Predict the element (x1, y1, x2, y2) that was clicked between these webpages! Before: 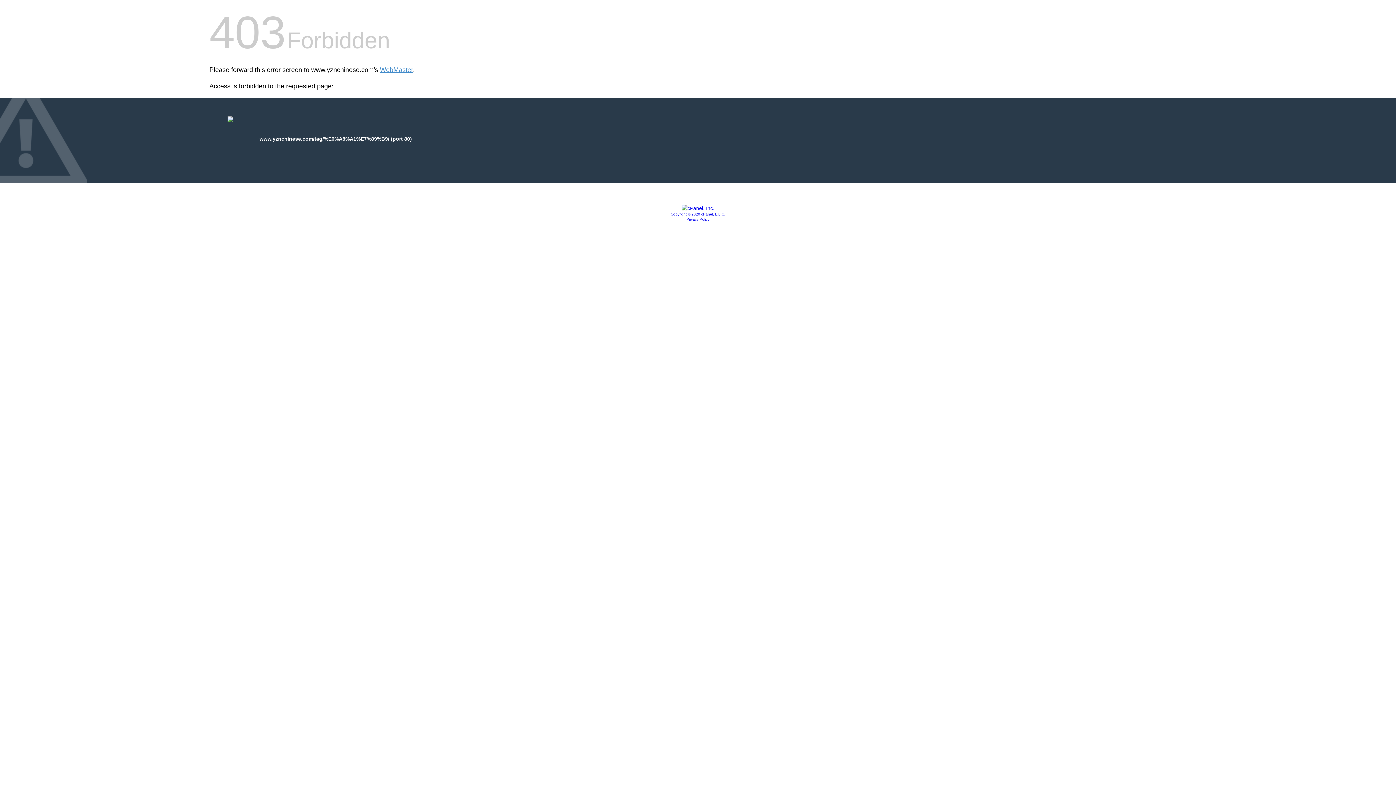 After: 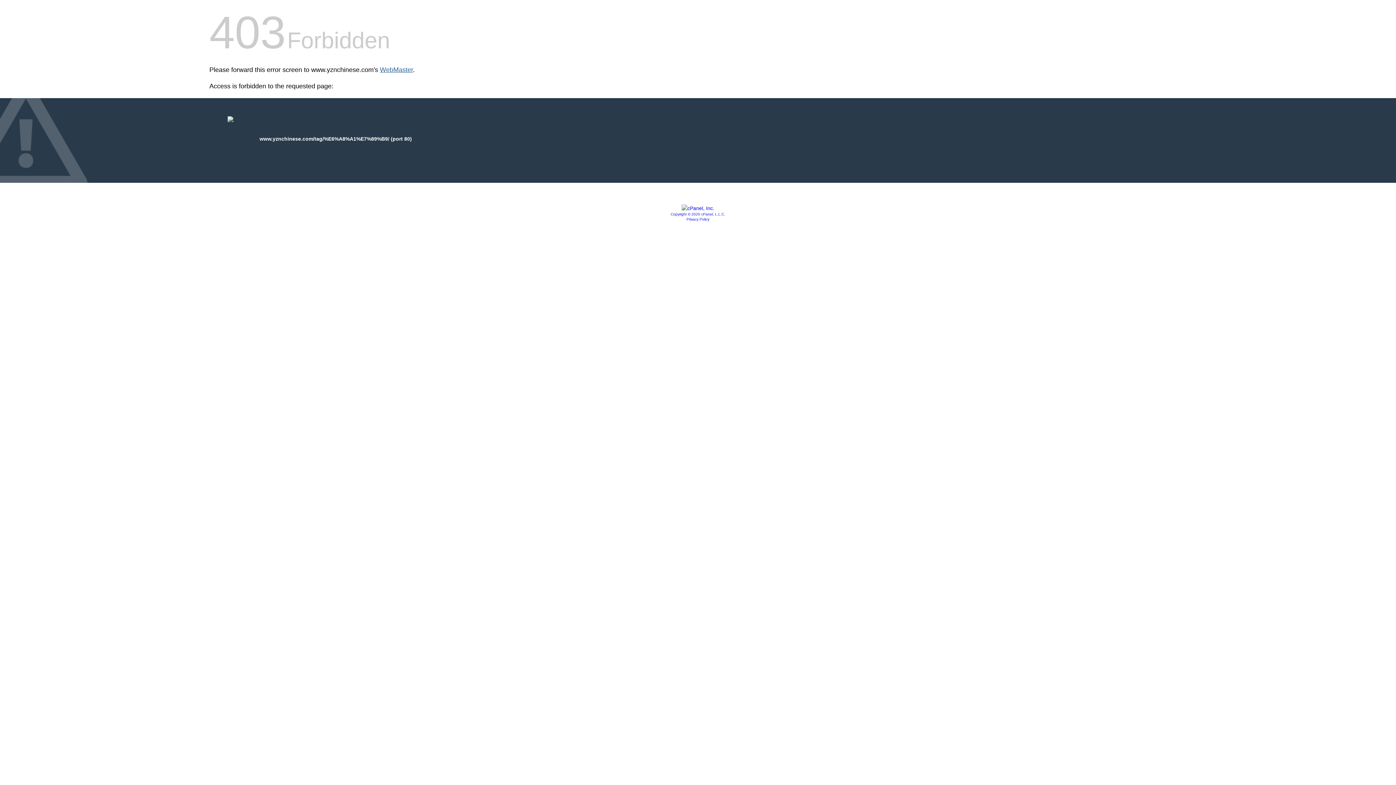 Action: label: WebMaster bbox: (380, 66, 413, 73)